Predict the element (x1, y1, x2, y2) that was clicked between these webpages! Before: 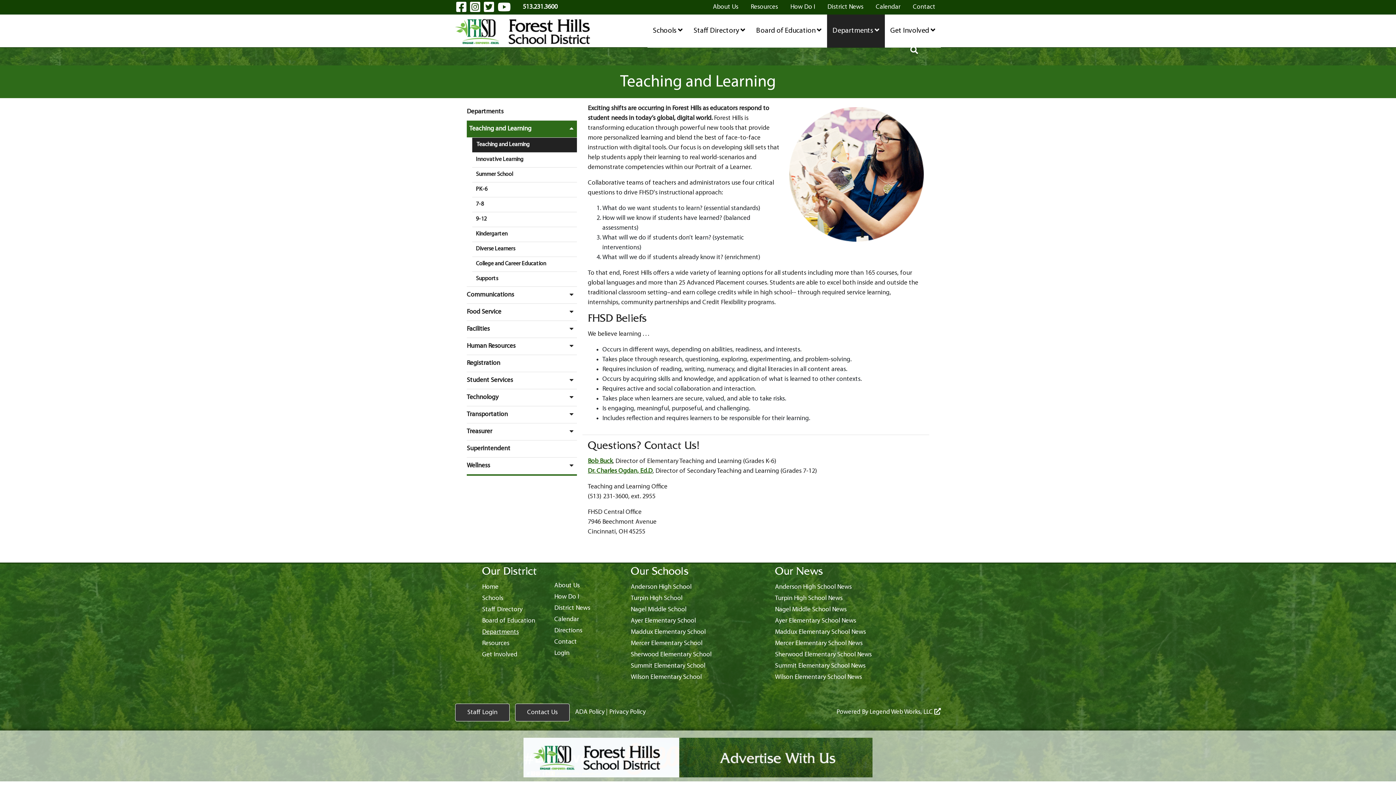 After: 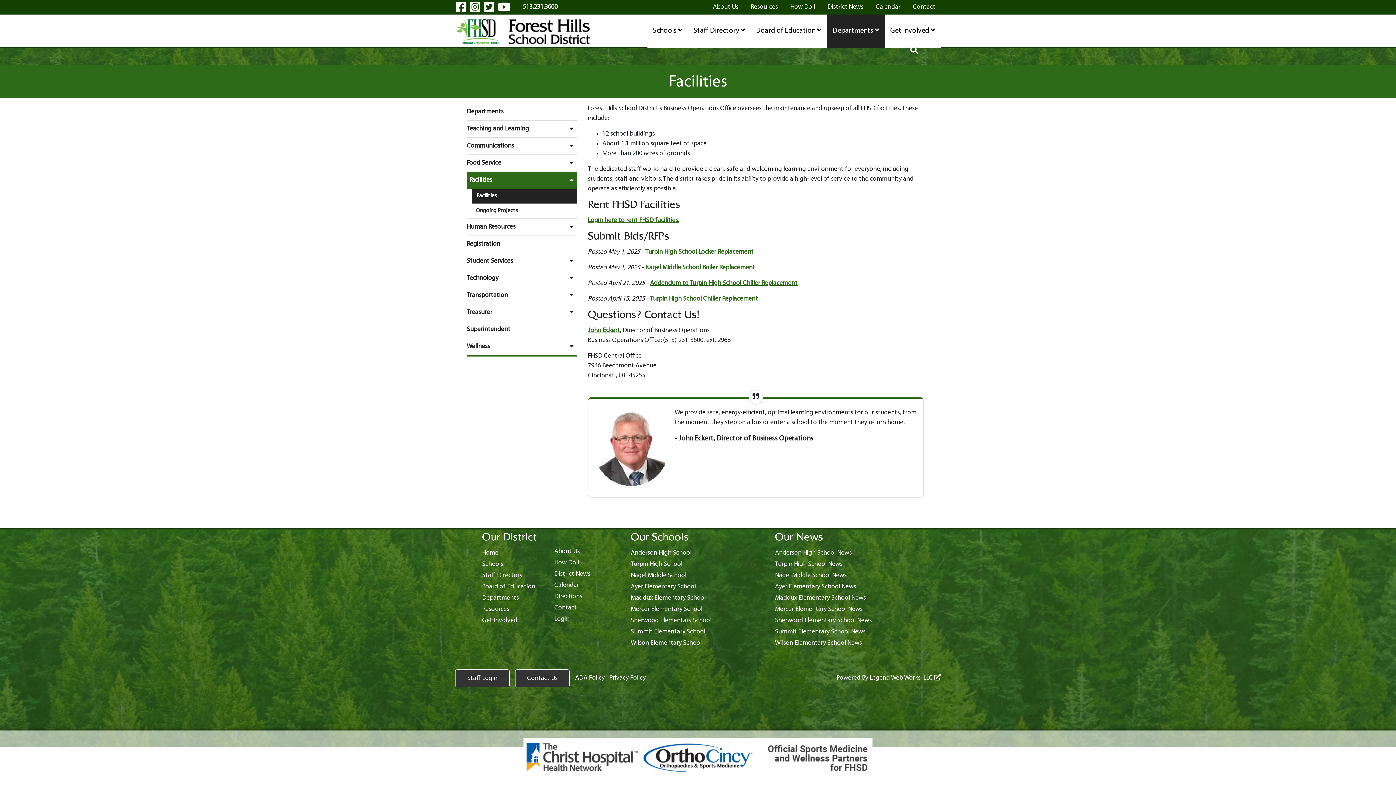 Action: bbox: (466, 321, 577, 337) label: Facilities